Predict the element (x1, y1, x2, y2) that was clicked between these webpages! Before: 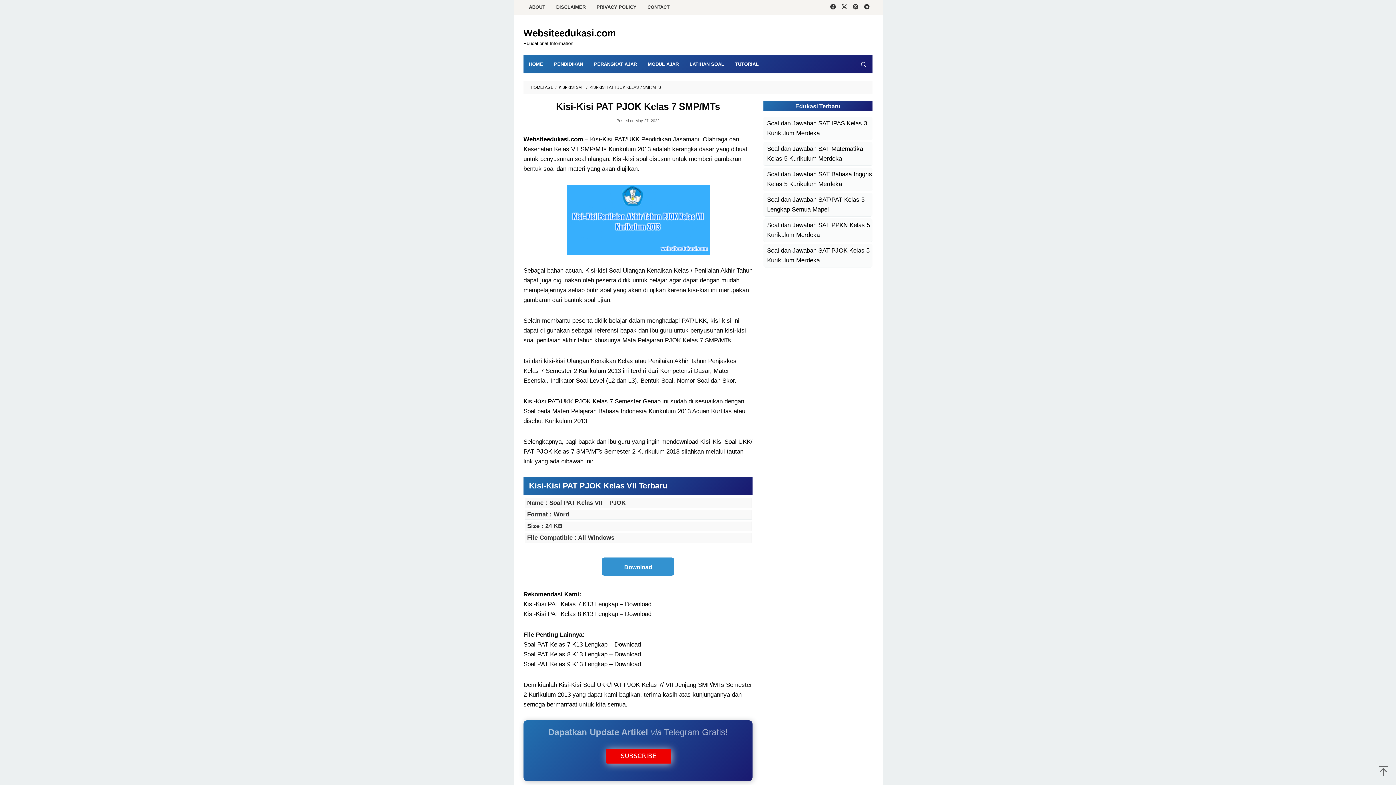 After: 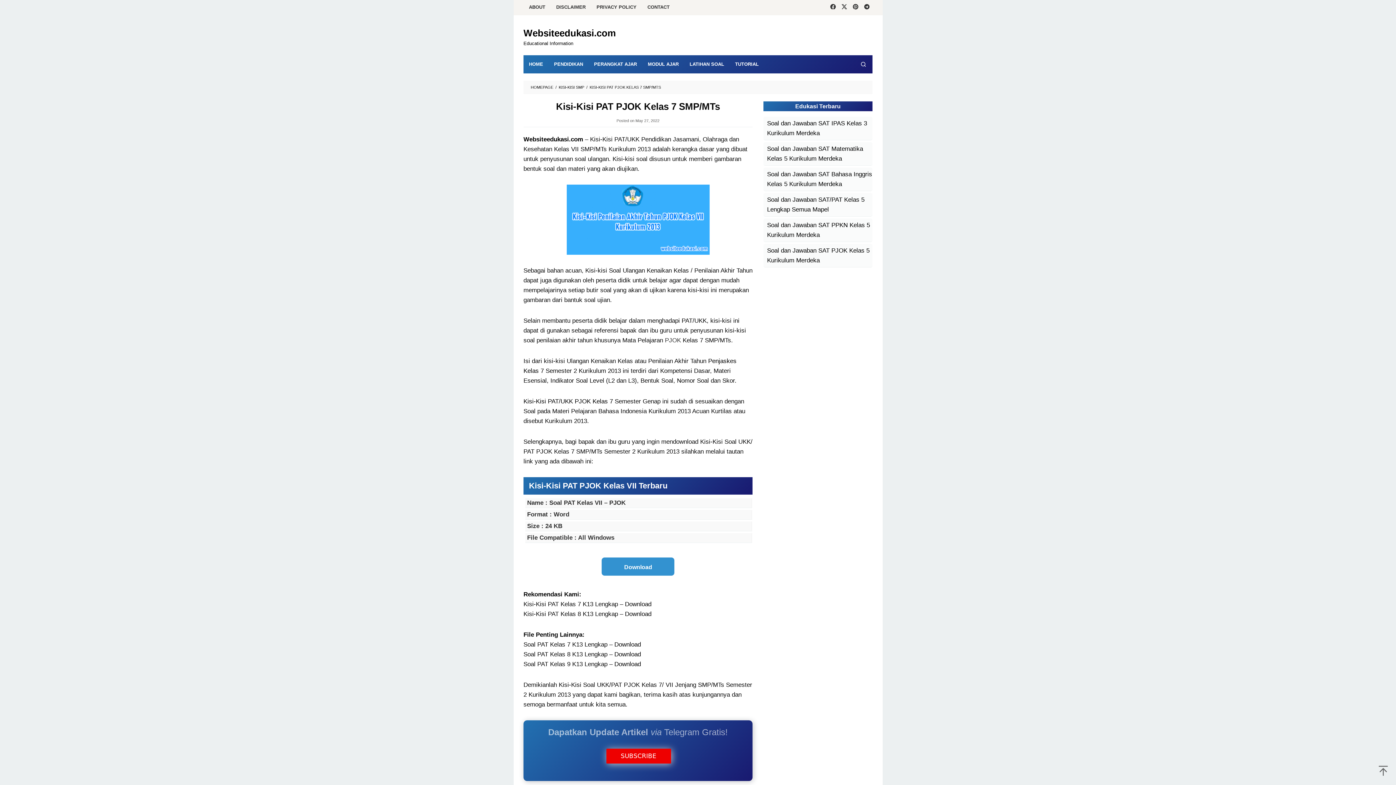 Action: bbox: (665, 337, 681, 344) label: PJOK